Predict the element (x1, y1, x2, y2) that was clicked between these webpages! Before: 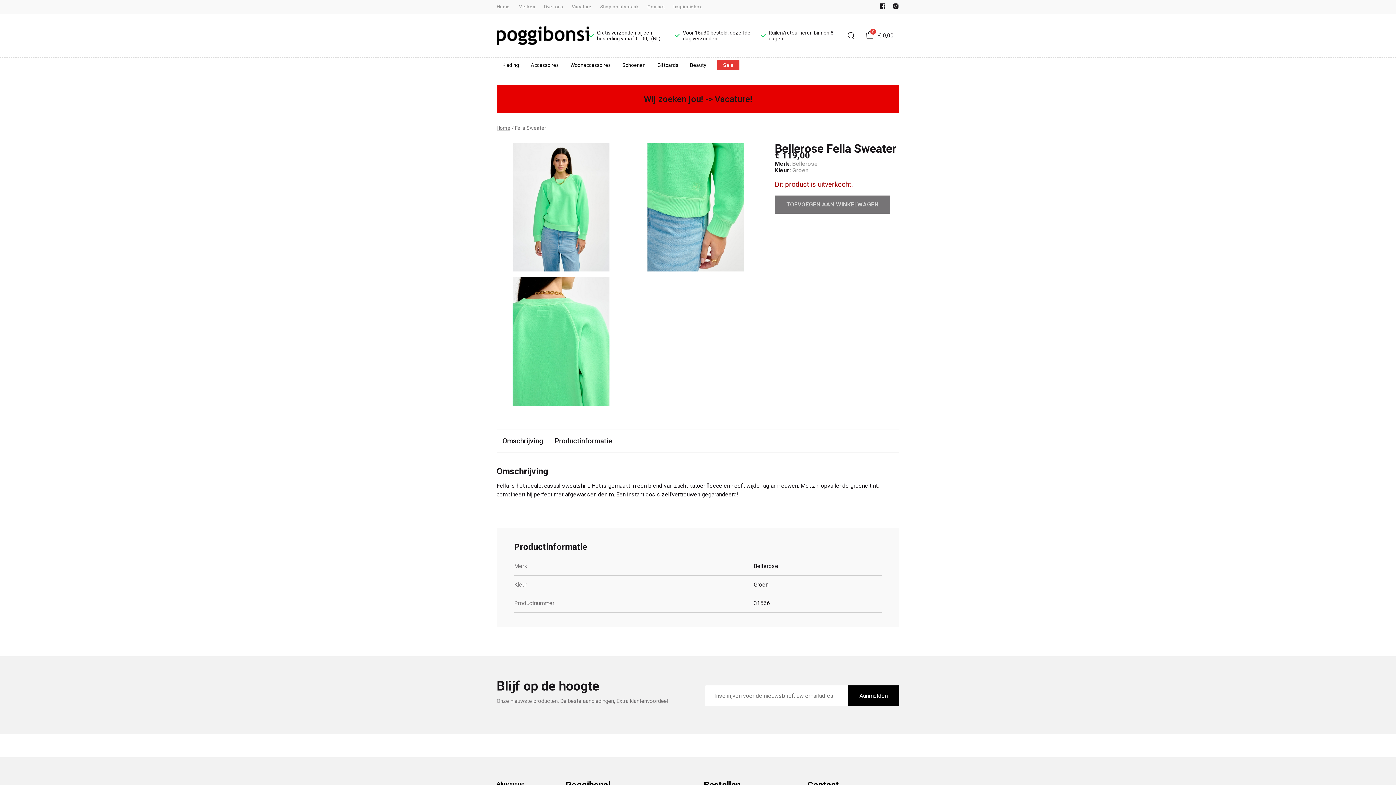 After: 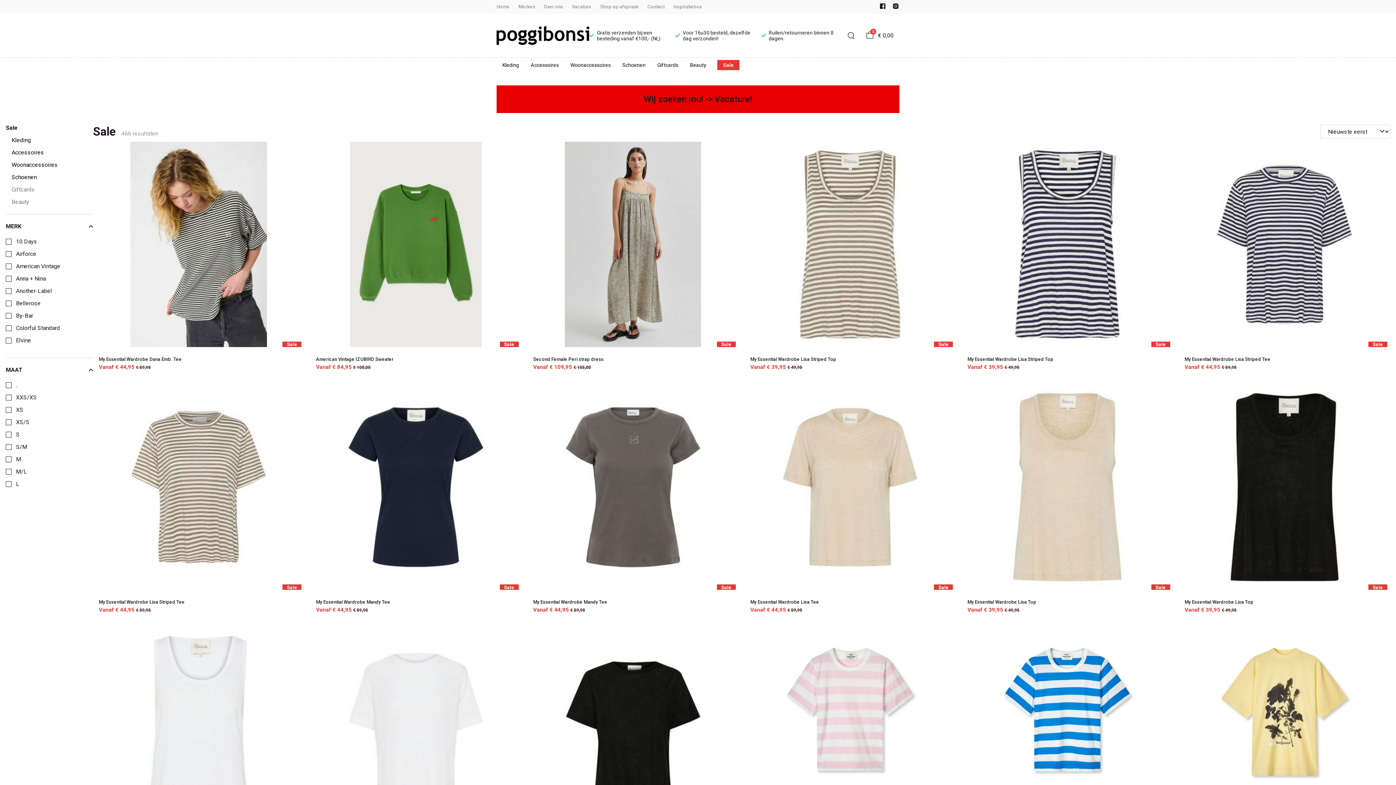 Action: label: Sale bbox: (717, 60, 739, 70)